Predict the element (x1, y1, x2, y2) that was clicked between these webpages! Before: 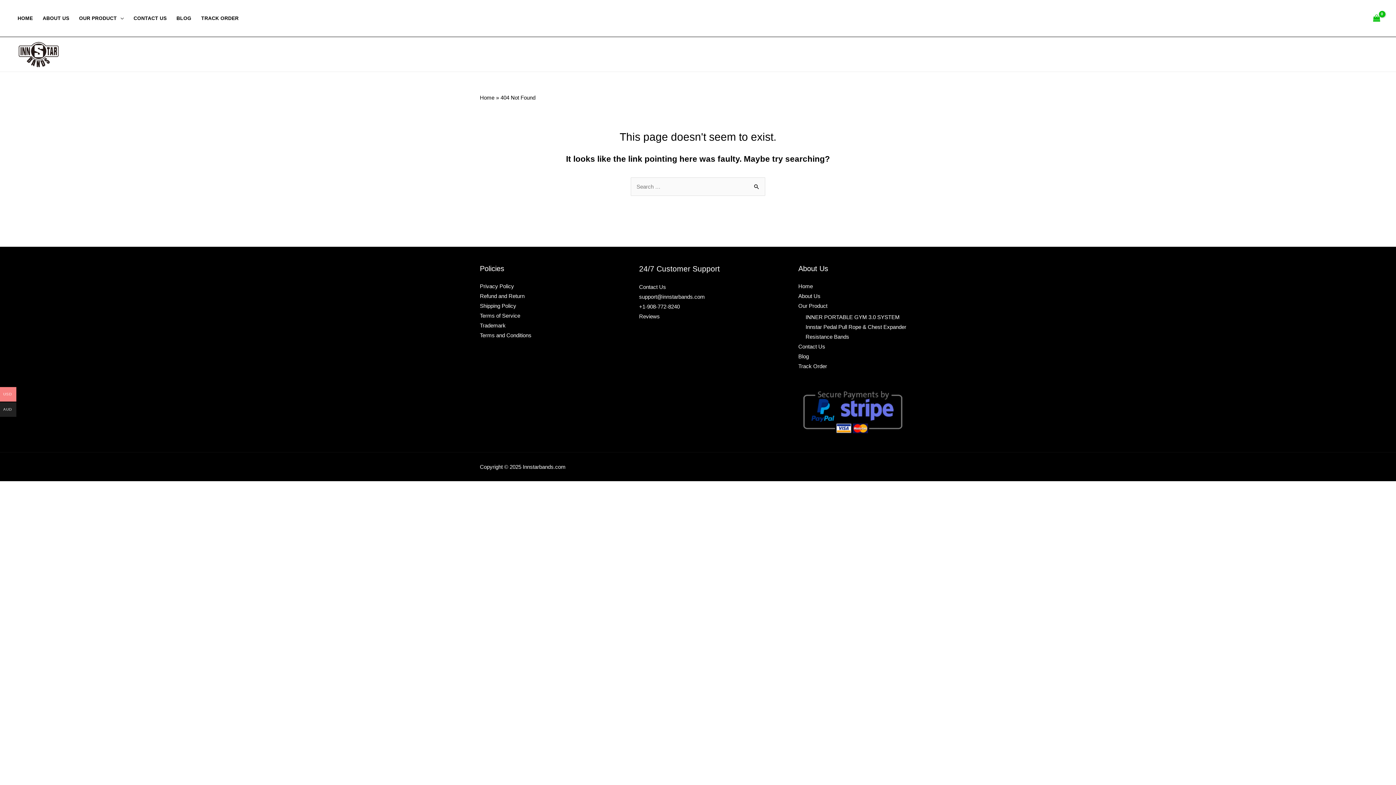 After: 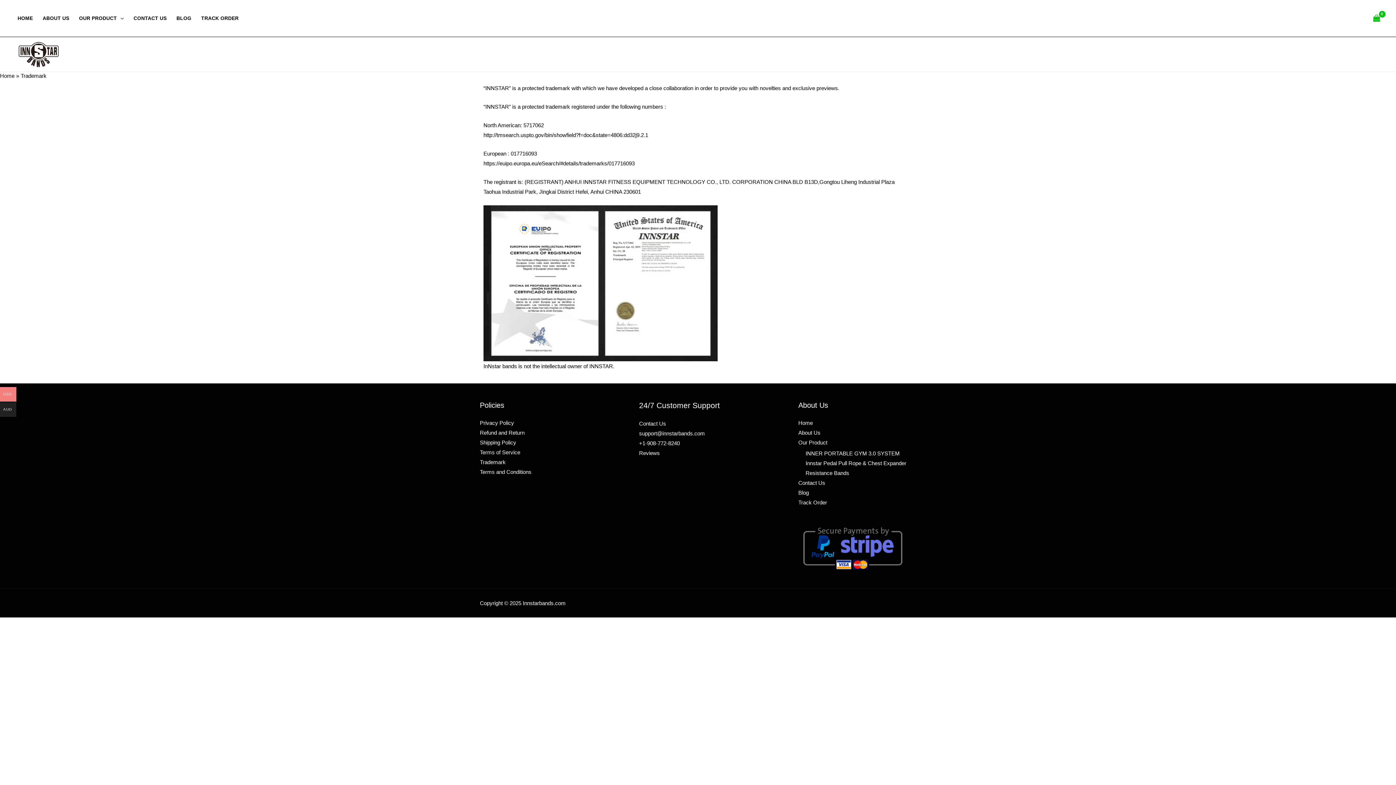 Action: bbox: (480, 322, 505, 328) label: Trademark